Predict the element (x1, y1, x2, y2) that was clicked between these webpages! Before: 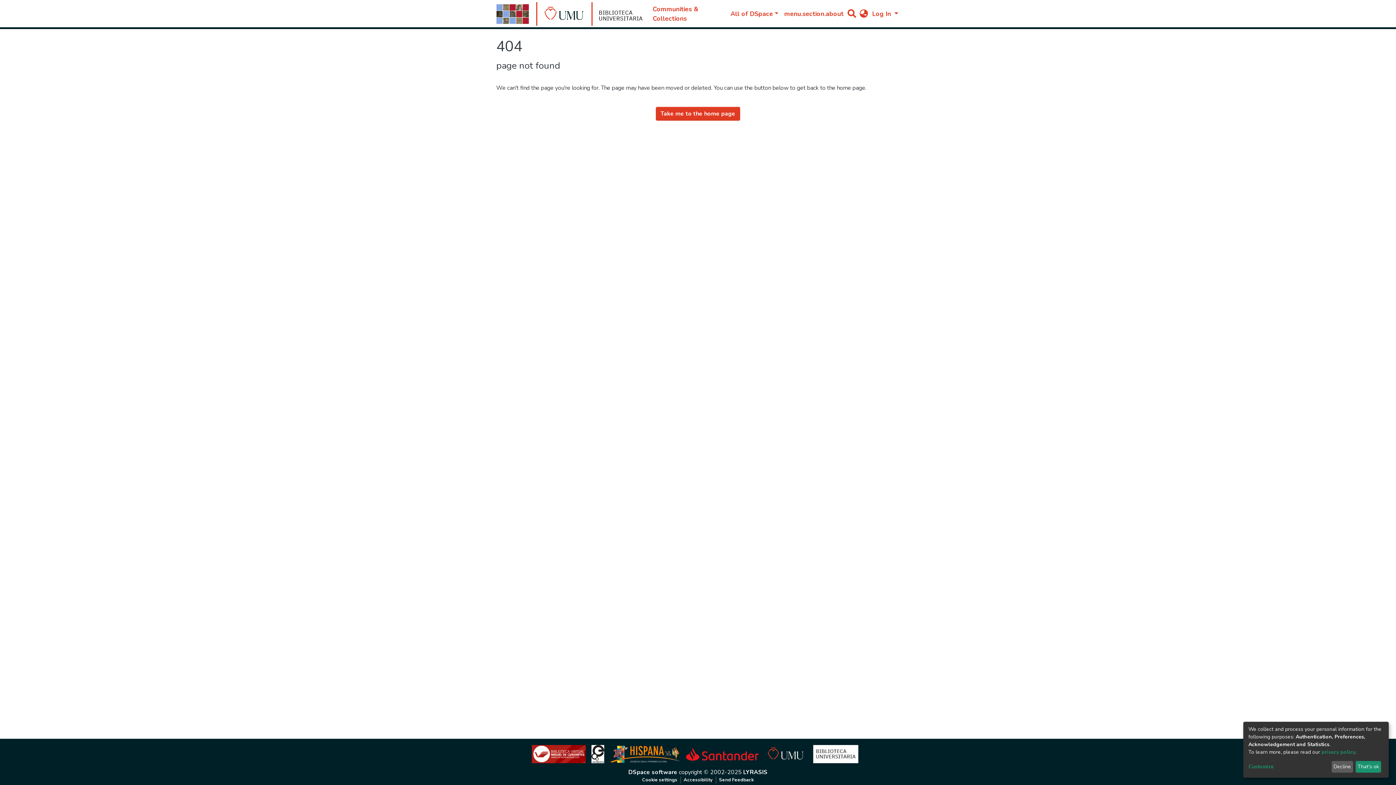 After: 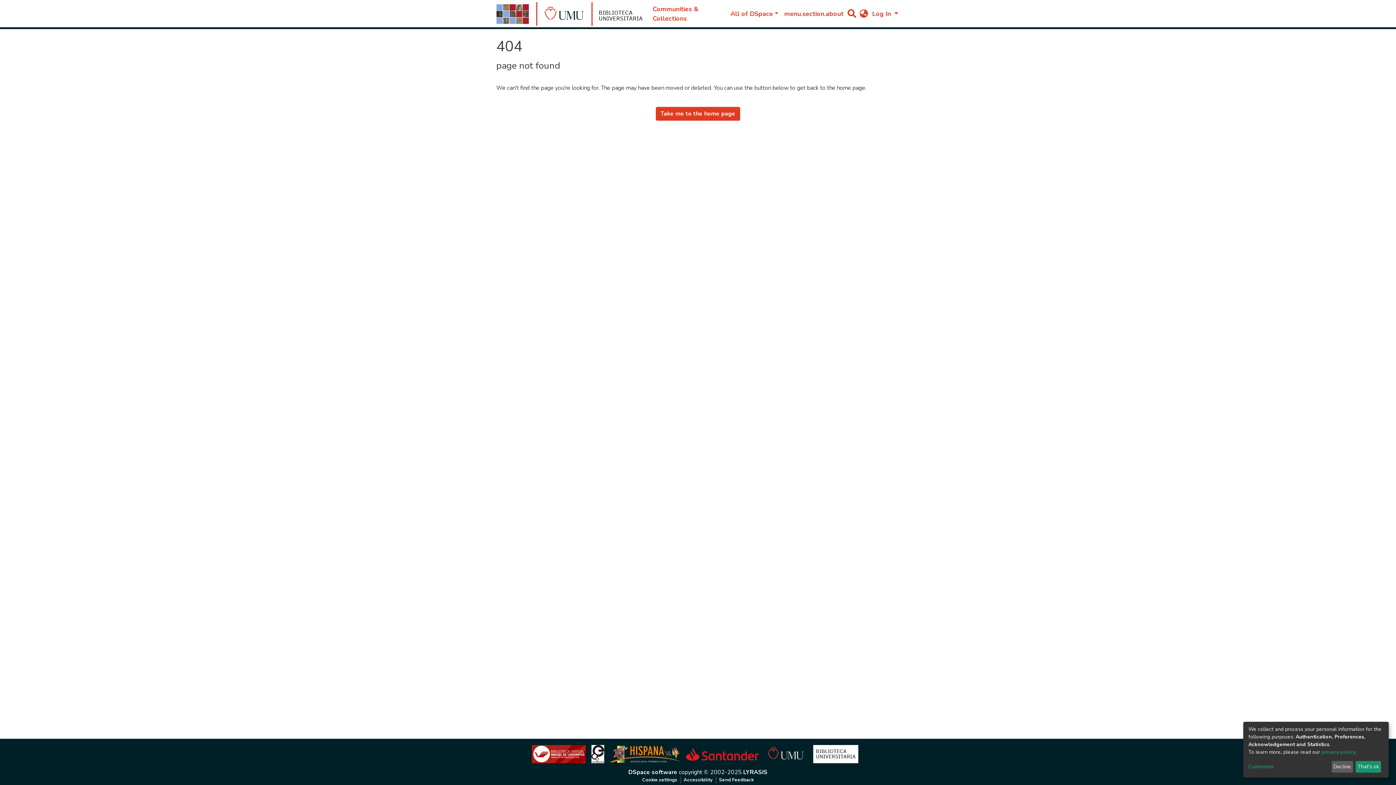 Action: bbox: (813, 743, 858, 765)